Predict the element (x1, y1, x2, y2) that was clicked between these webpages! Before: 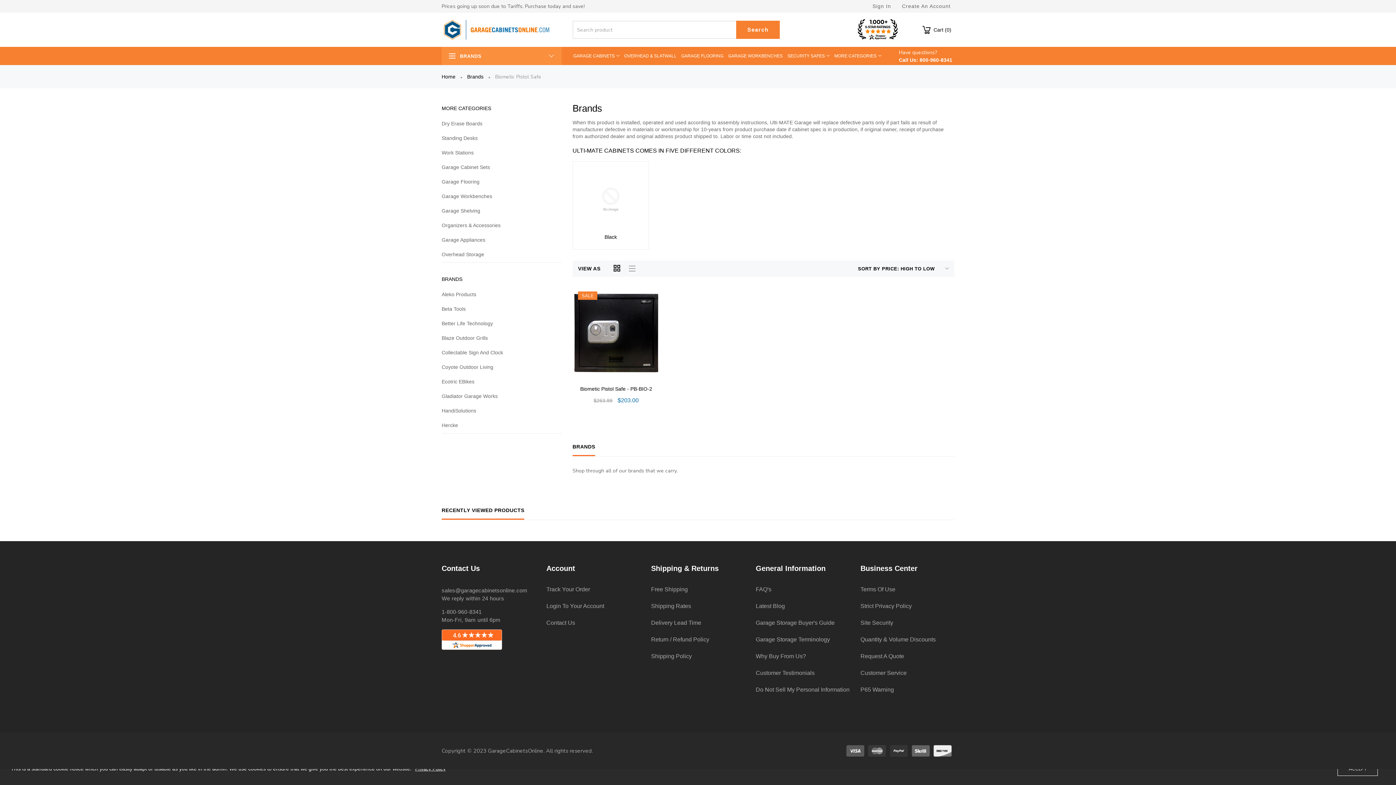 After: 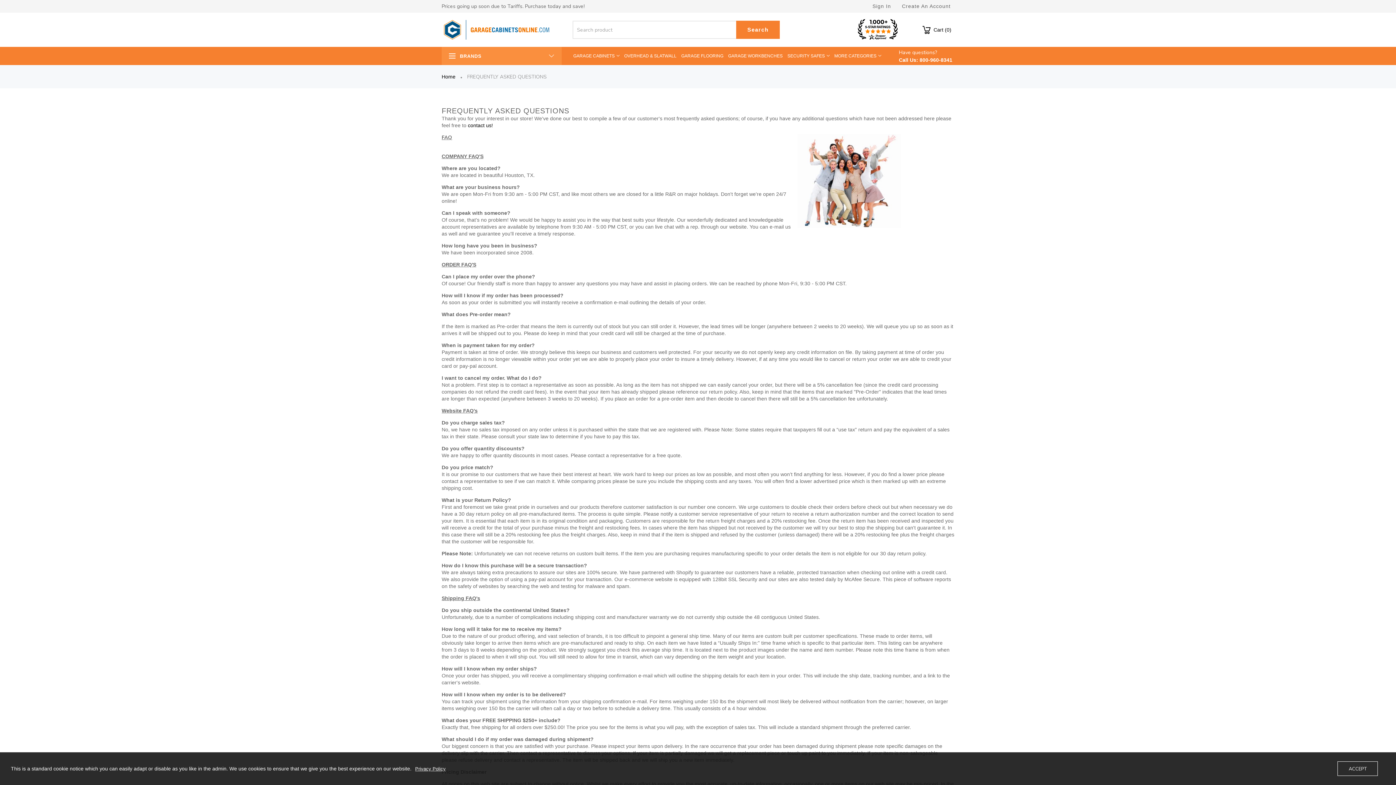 Action: bbox: (651, 586, 745, 592) label: Free Shipping